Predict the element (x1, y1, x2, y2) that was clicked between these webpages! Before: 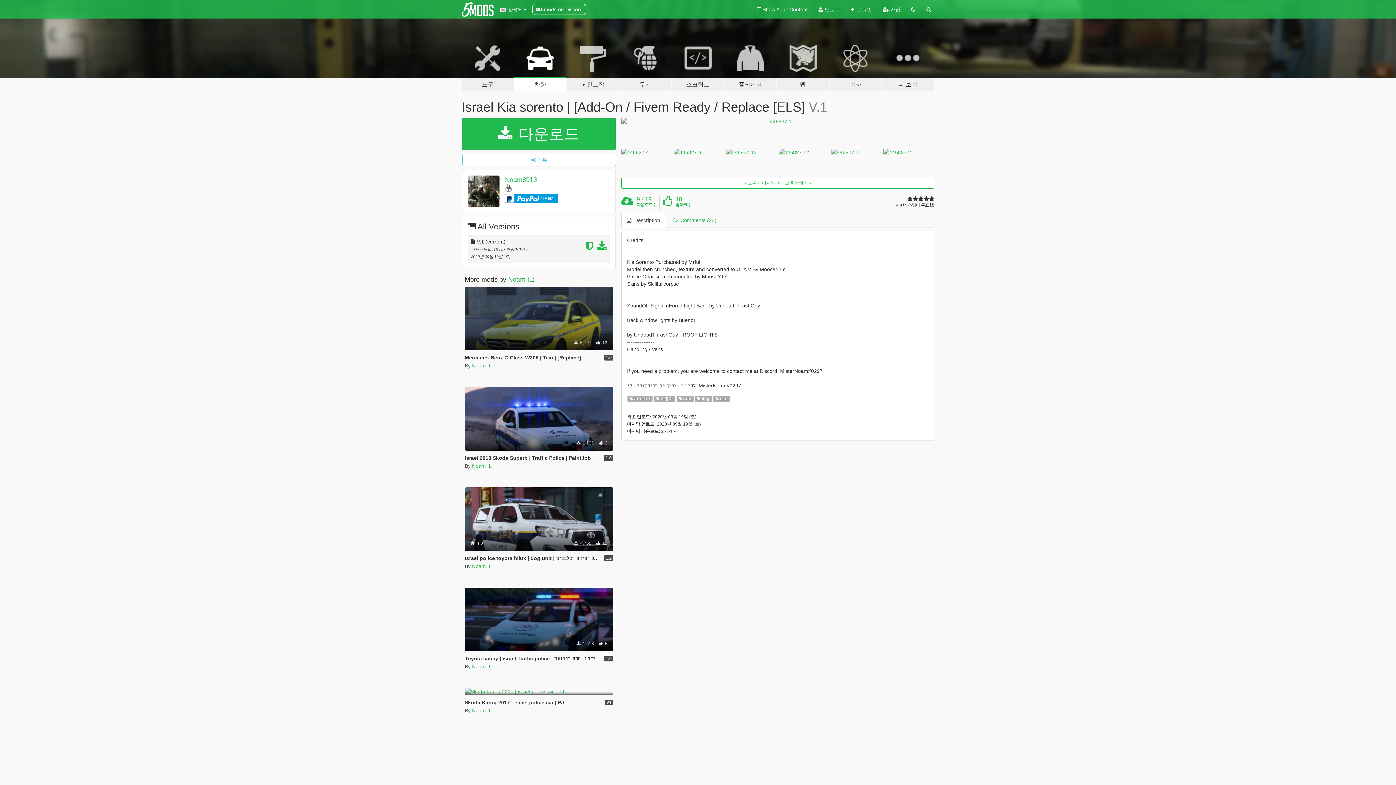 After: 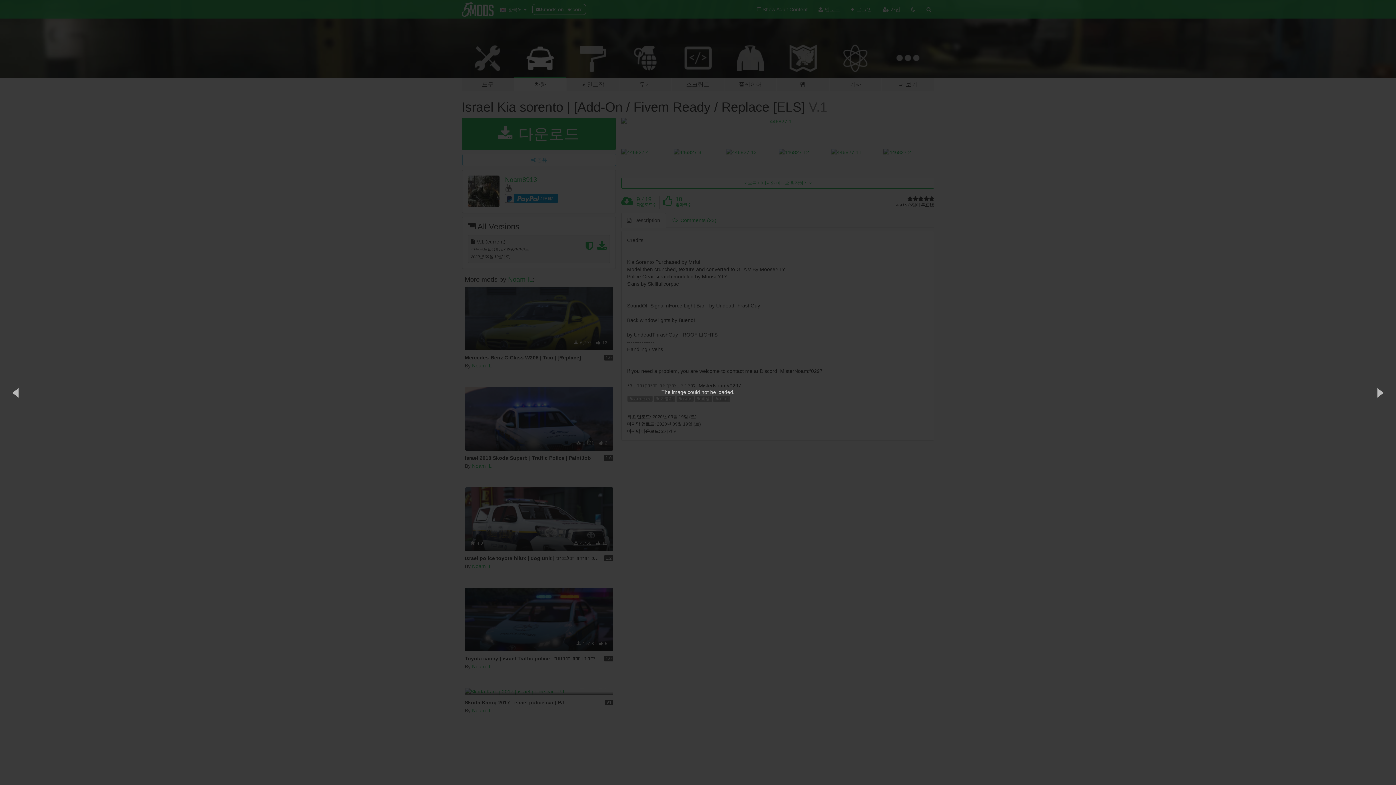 Action: bbox: (621, 117, 934, 145)